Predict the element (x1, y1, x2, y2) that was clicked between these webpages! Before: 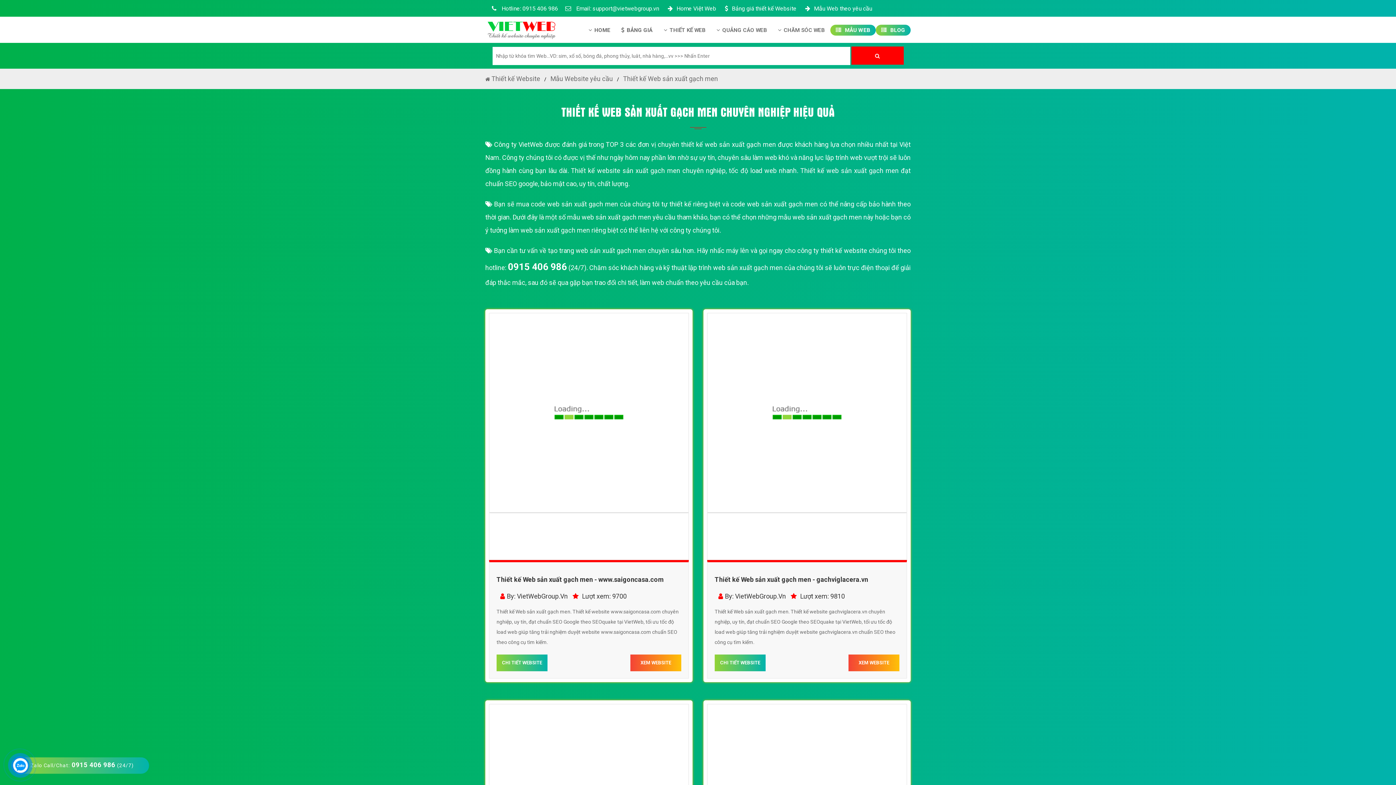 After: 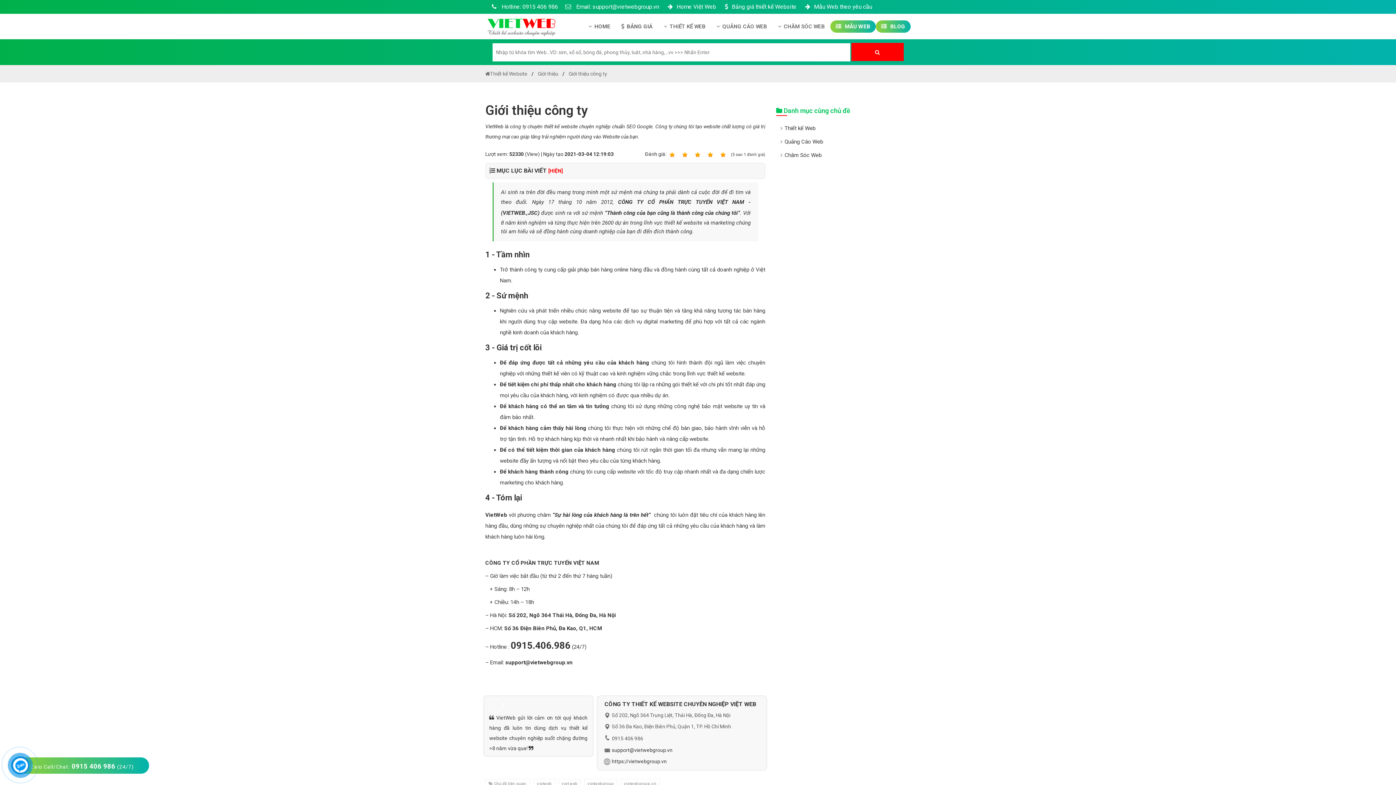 Action: bbox: (666, 5, 716, 12) label:  Home Việt Web